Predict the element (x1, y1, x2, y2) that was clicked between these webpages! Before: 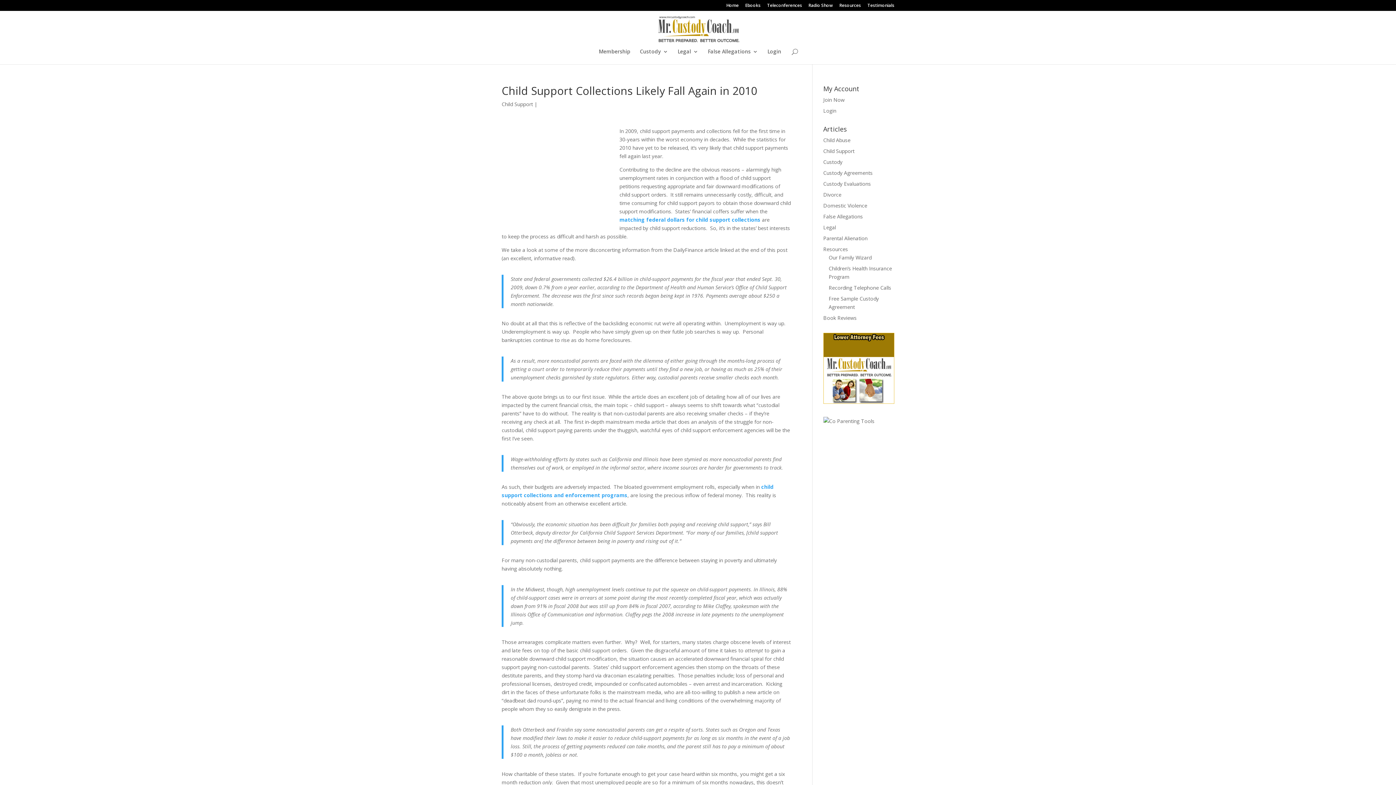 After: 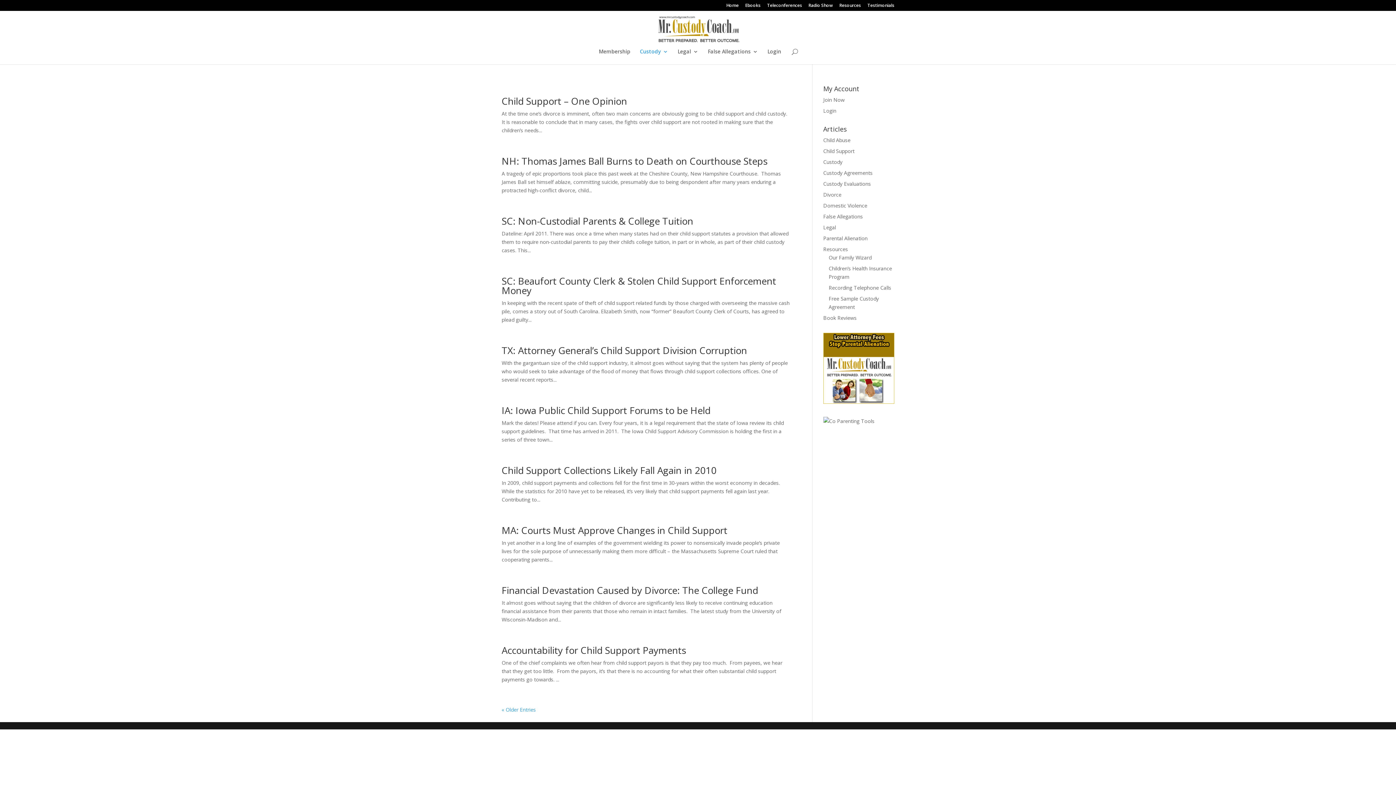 Action: label: Child Support bbox: (823, 147, 854, 154)